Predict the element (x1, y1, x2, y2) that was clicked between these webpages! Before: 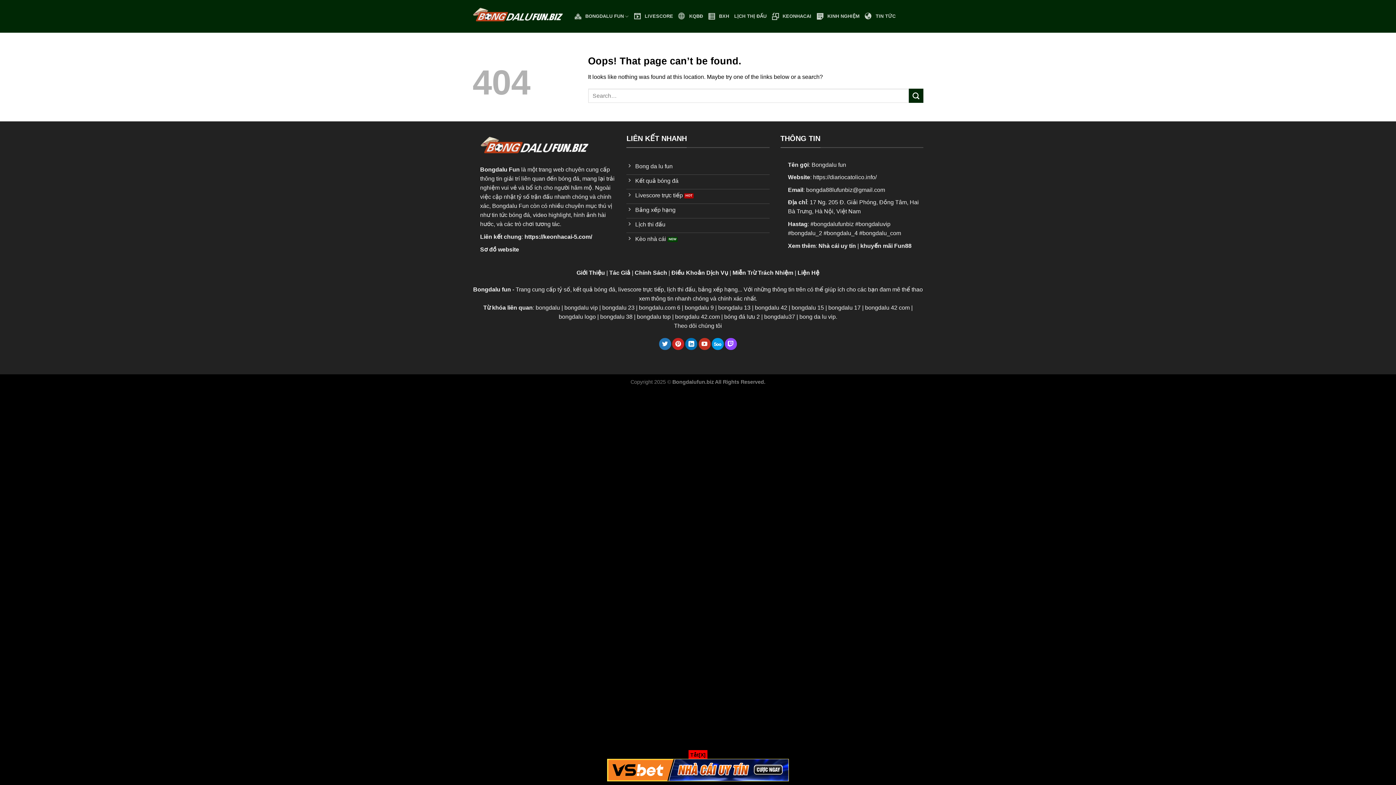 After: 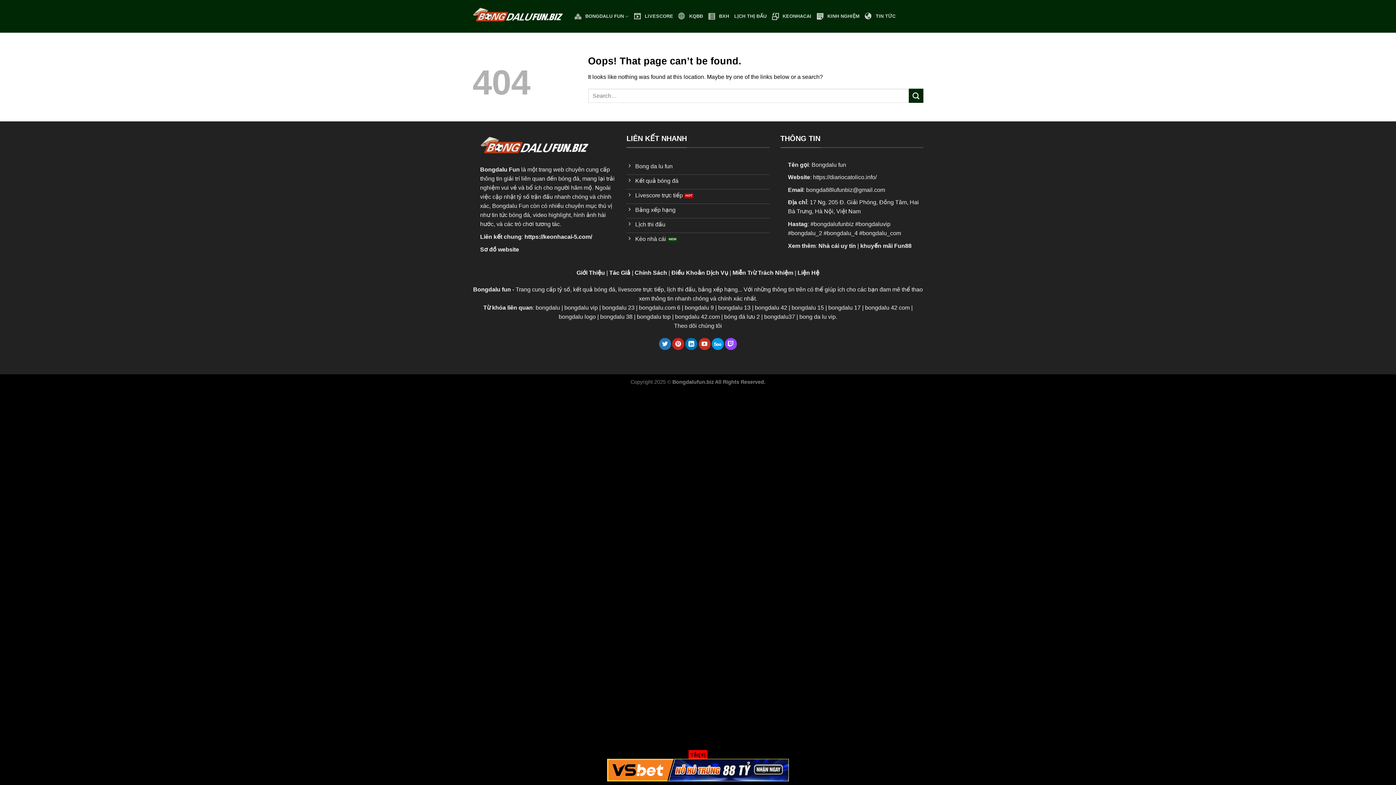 Action: bbox: (609, 269, 630, 276) label: Tác Giả